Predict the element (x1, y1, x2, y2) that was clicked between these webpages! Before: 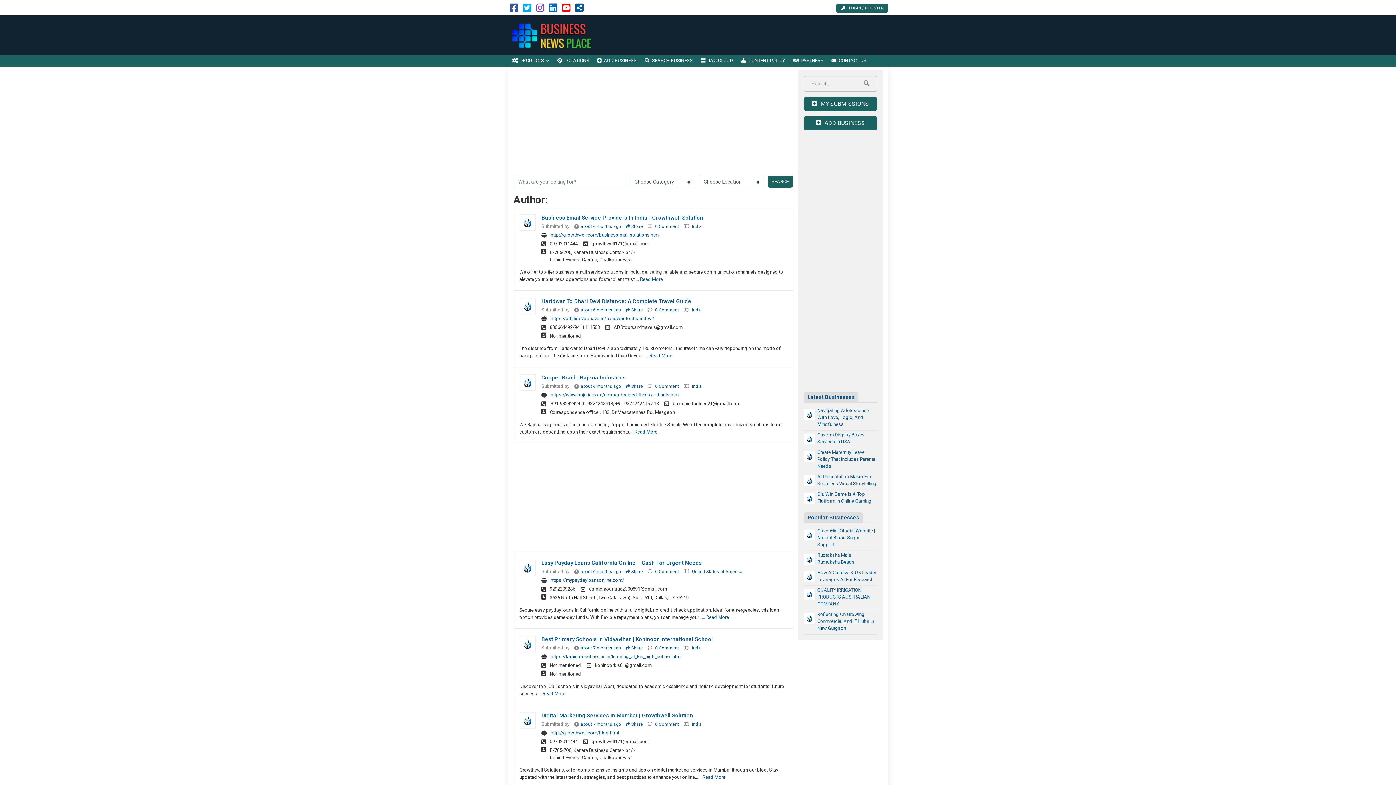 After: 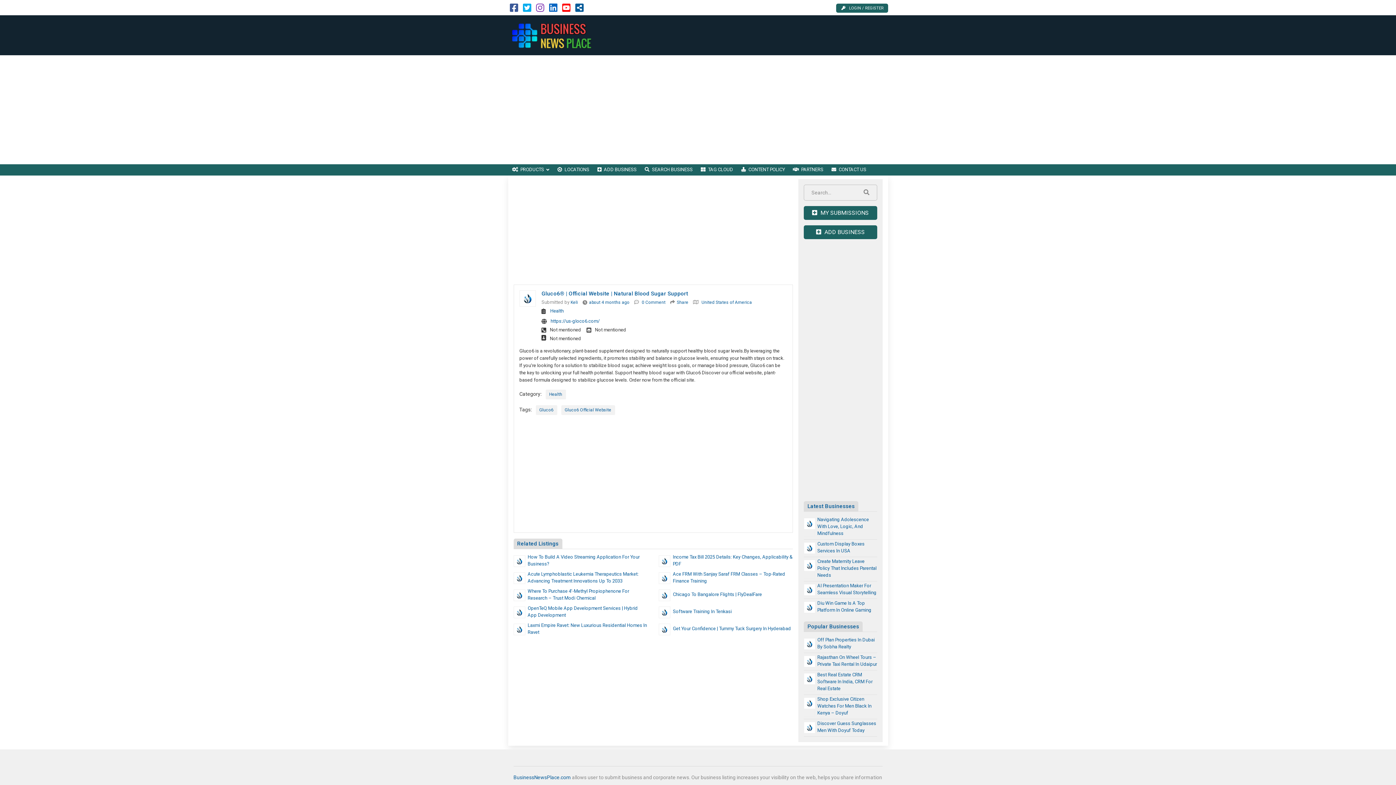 Action: bbox: (804, 532, 815, 537)